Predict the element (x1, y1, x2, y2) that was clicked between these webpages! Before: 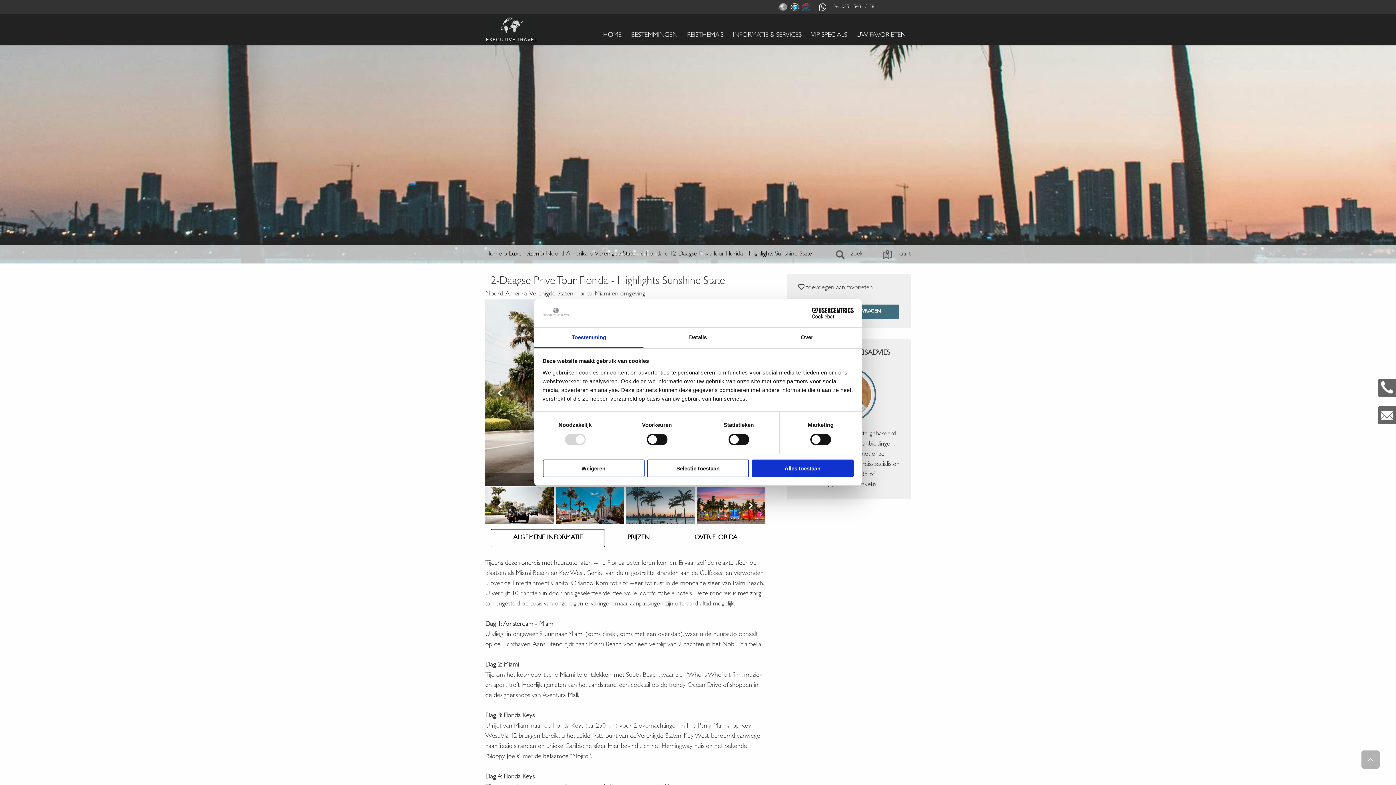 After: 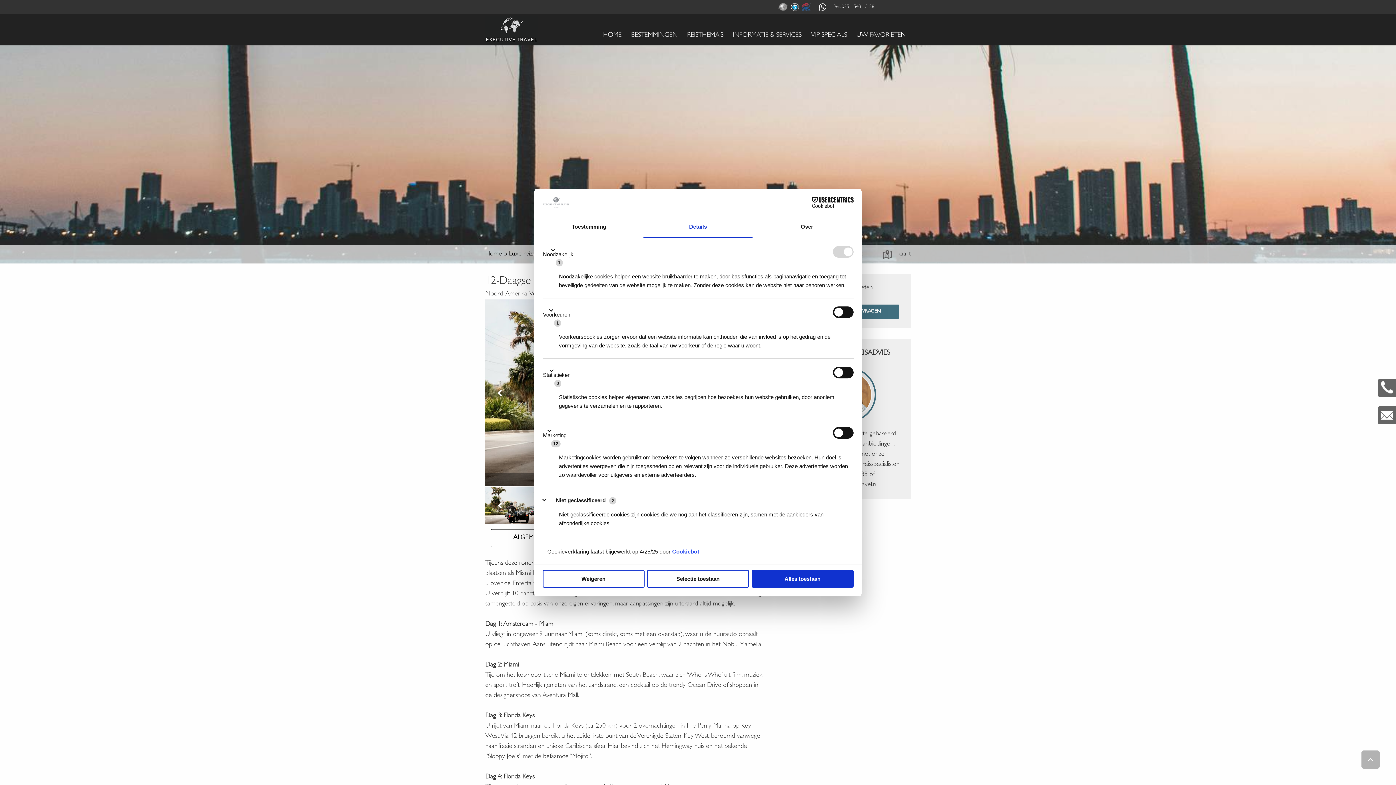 Action: label: Details bbox: (643, 327, 752, 348)